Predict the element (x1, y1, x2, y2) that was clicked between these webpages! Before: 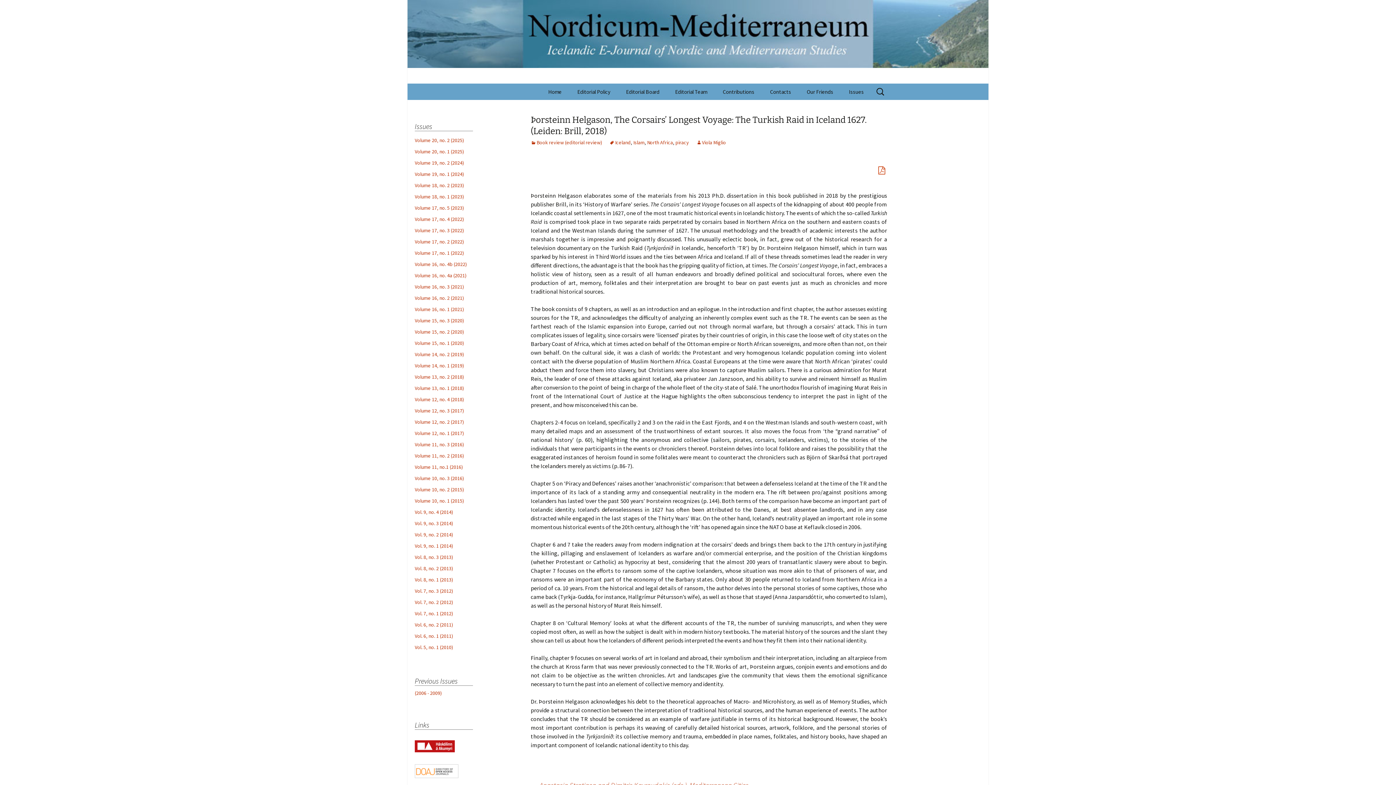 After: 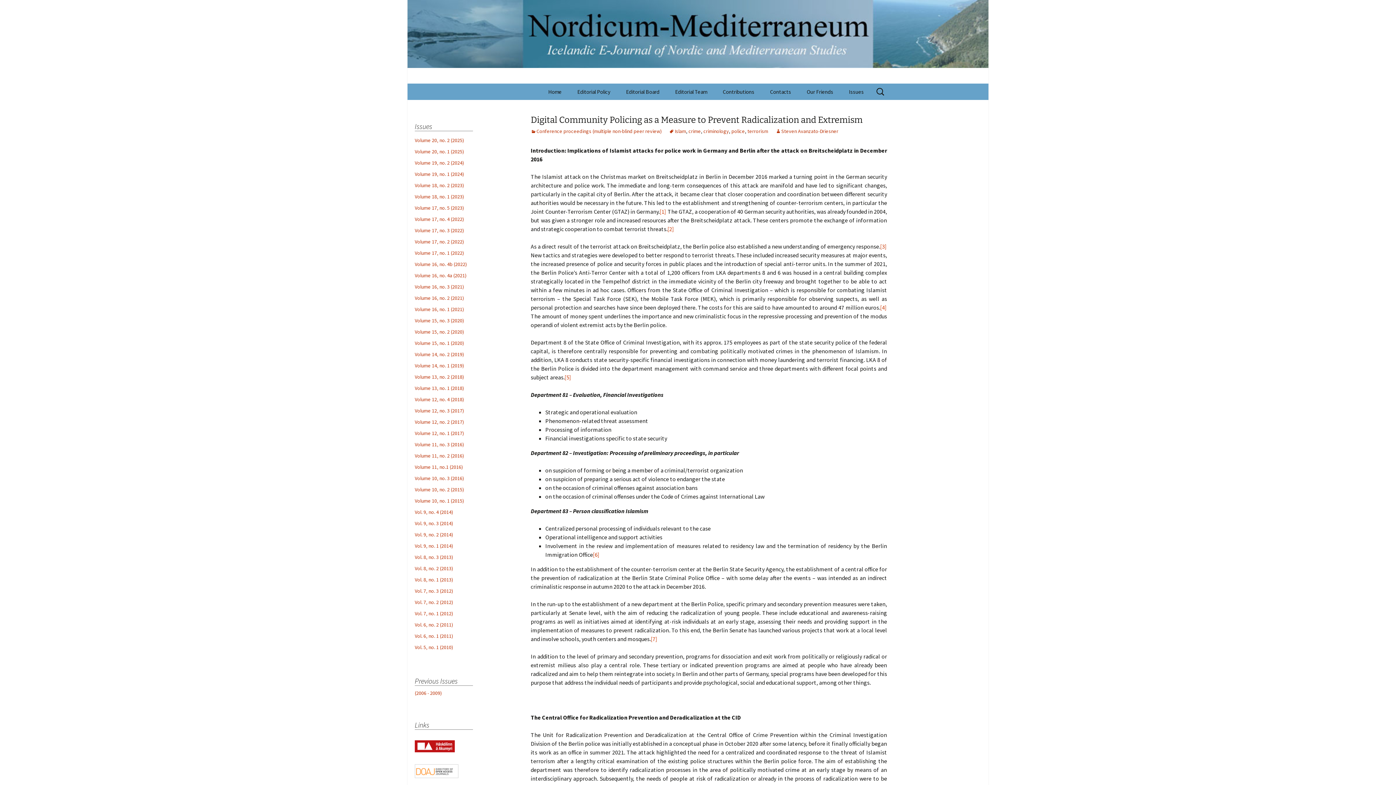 Action: label: Islam bbox: (633, 139, 644, 145)